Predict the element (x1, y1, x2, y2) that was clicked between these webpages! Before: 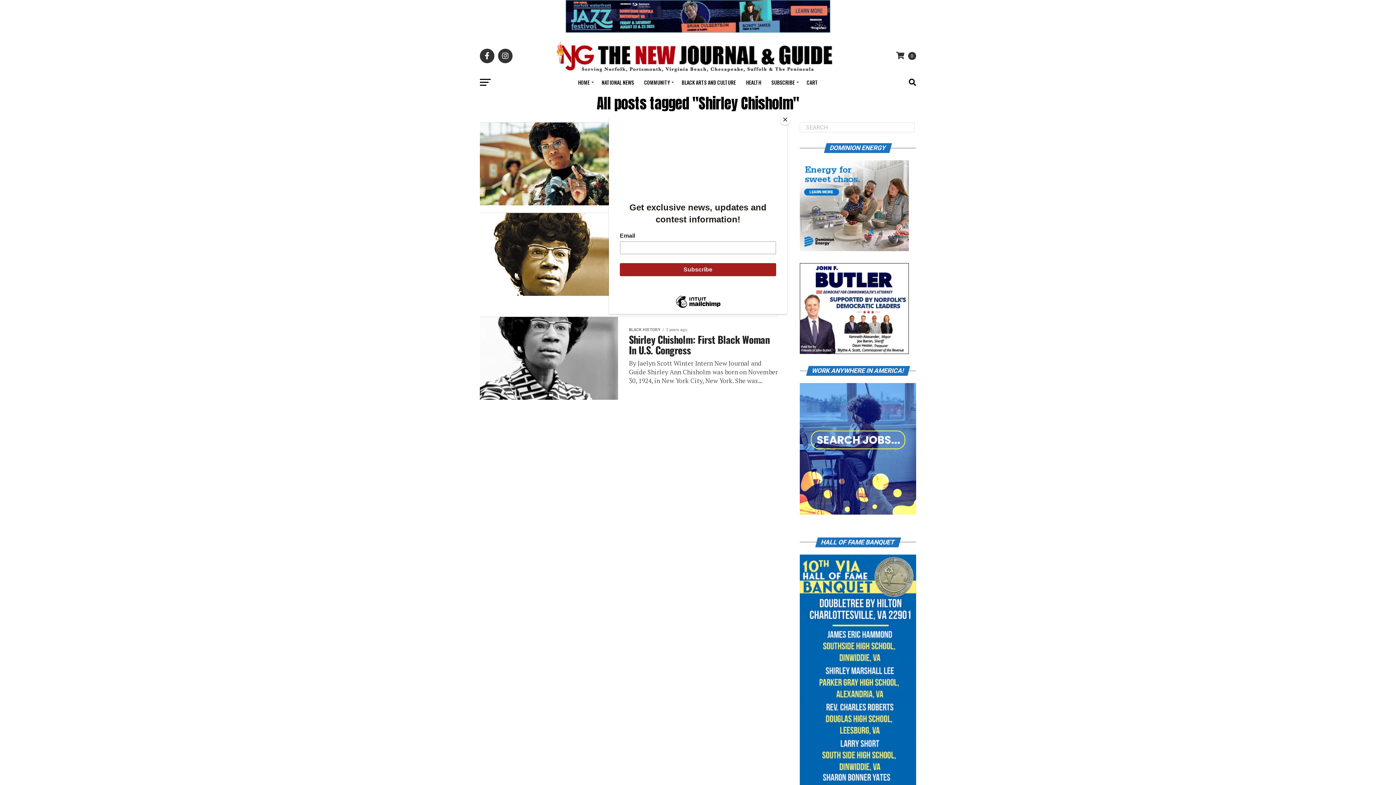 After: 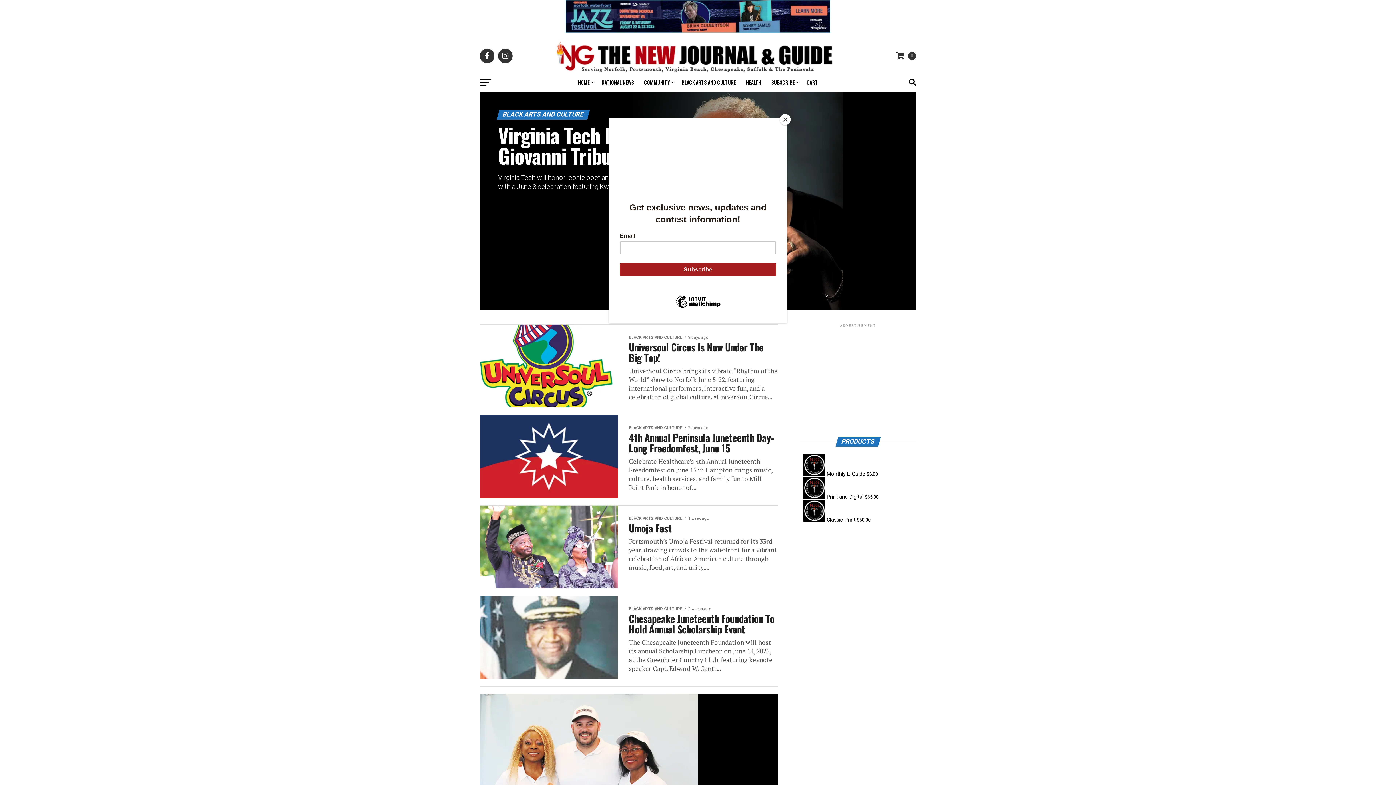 Action: bbox: (677, 73, 740, 91) label: BLACK ARTS AND CULTURE